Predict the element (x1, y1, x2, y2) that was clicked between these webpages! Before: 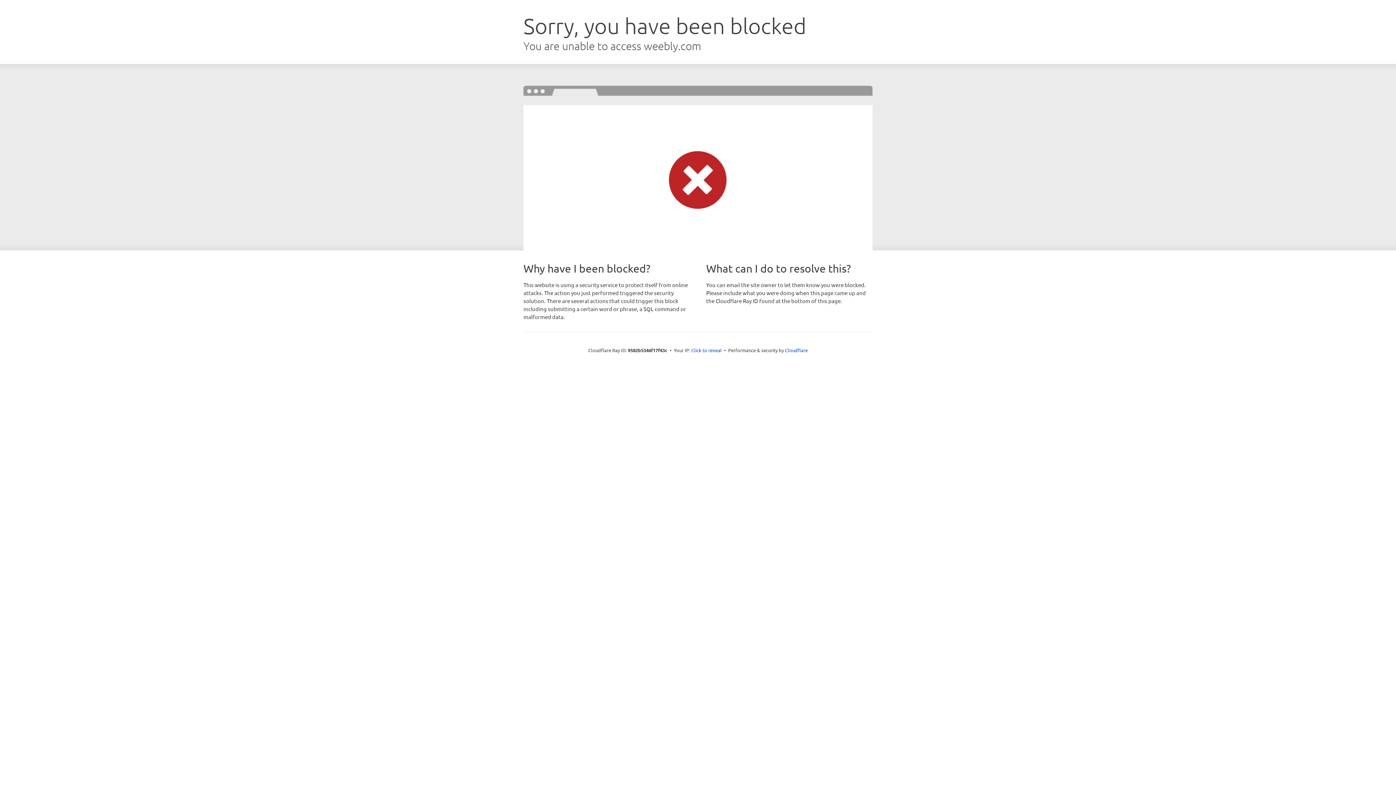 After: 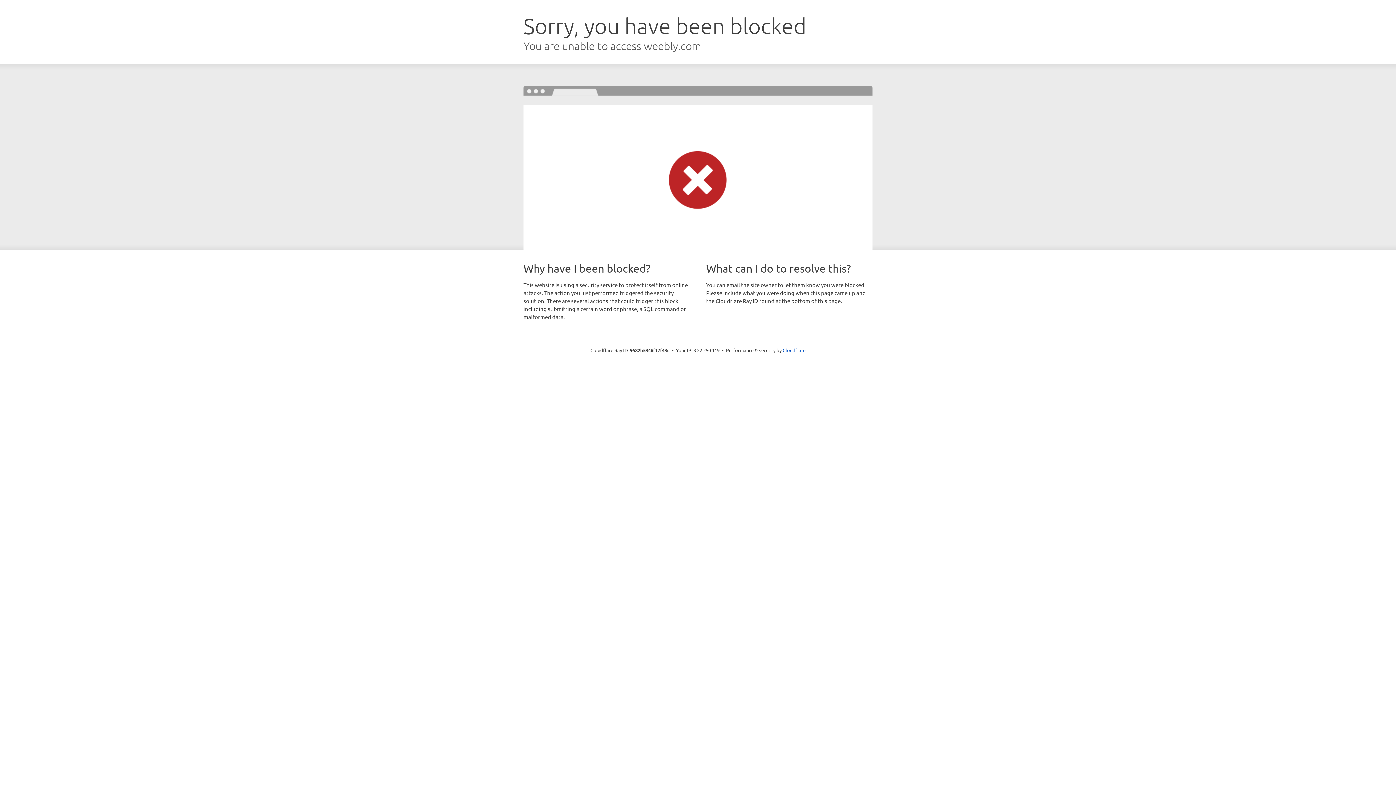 Action: bbox: (691, 346, 722, 353) label: Click to reveal